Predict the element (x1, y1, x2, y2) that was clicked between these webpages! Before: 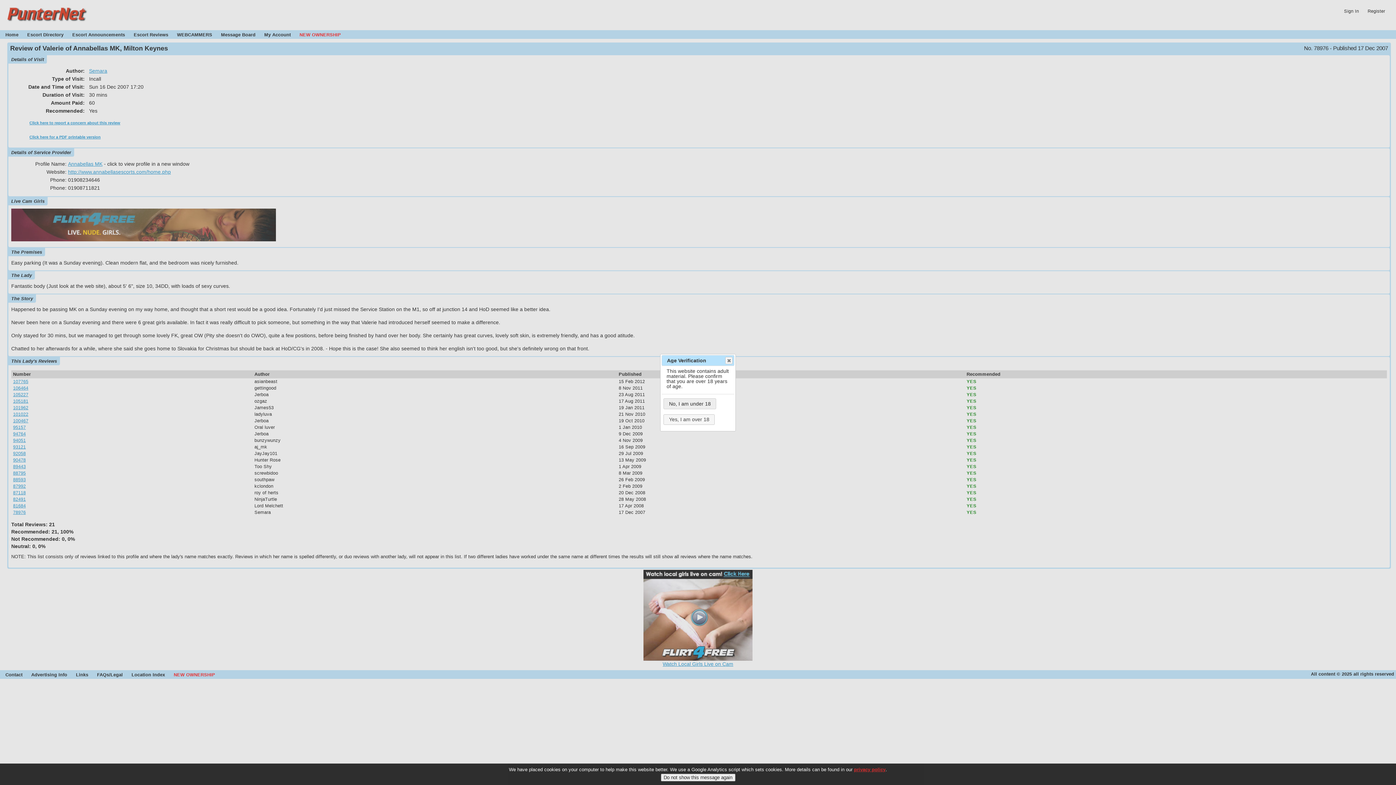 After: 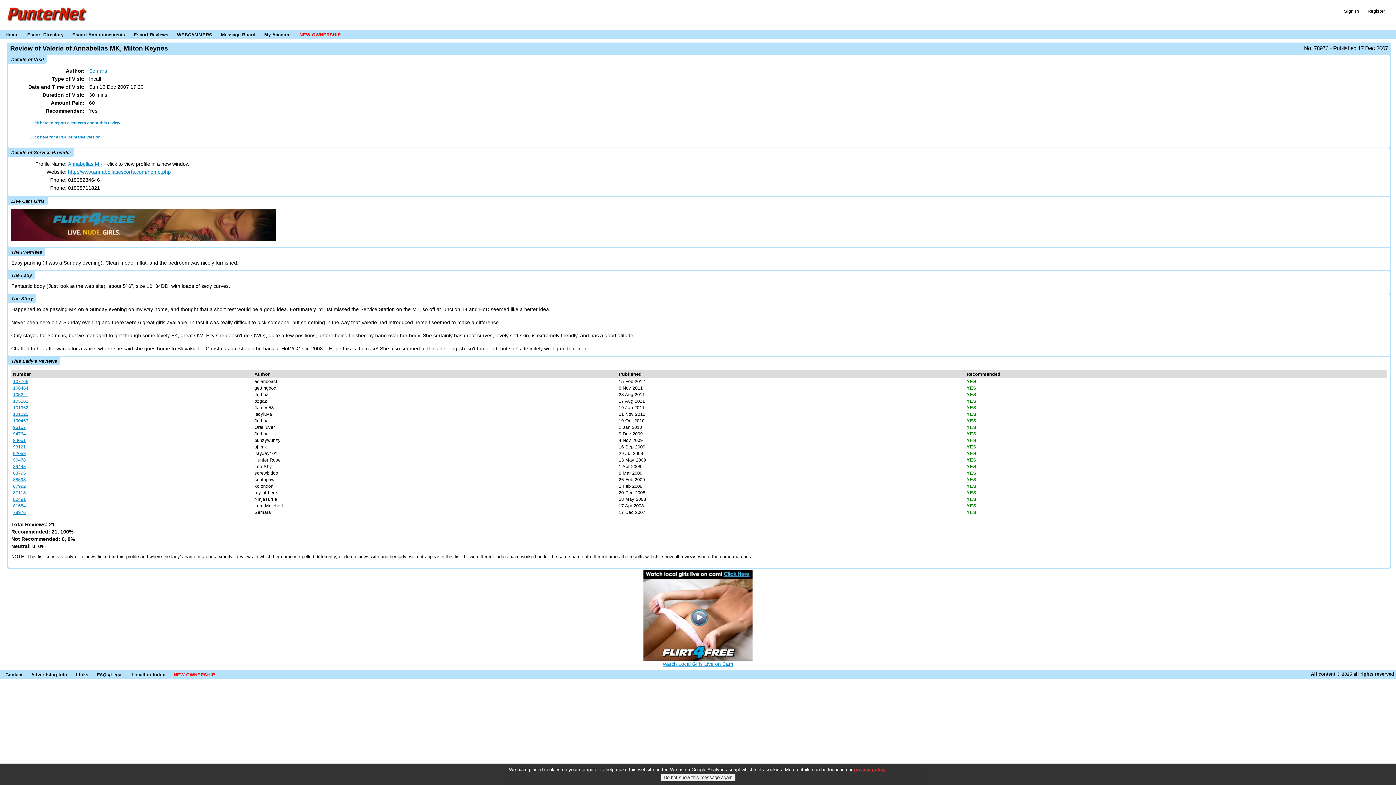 Action: bbox: (725, 357, 732, 364) label: Close